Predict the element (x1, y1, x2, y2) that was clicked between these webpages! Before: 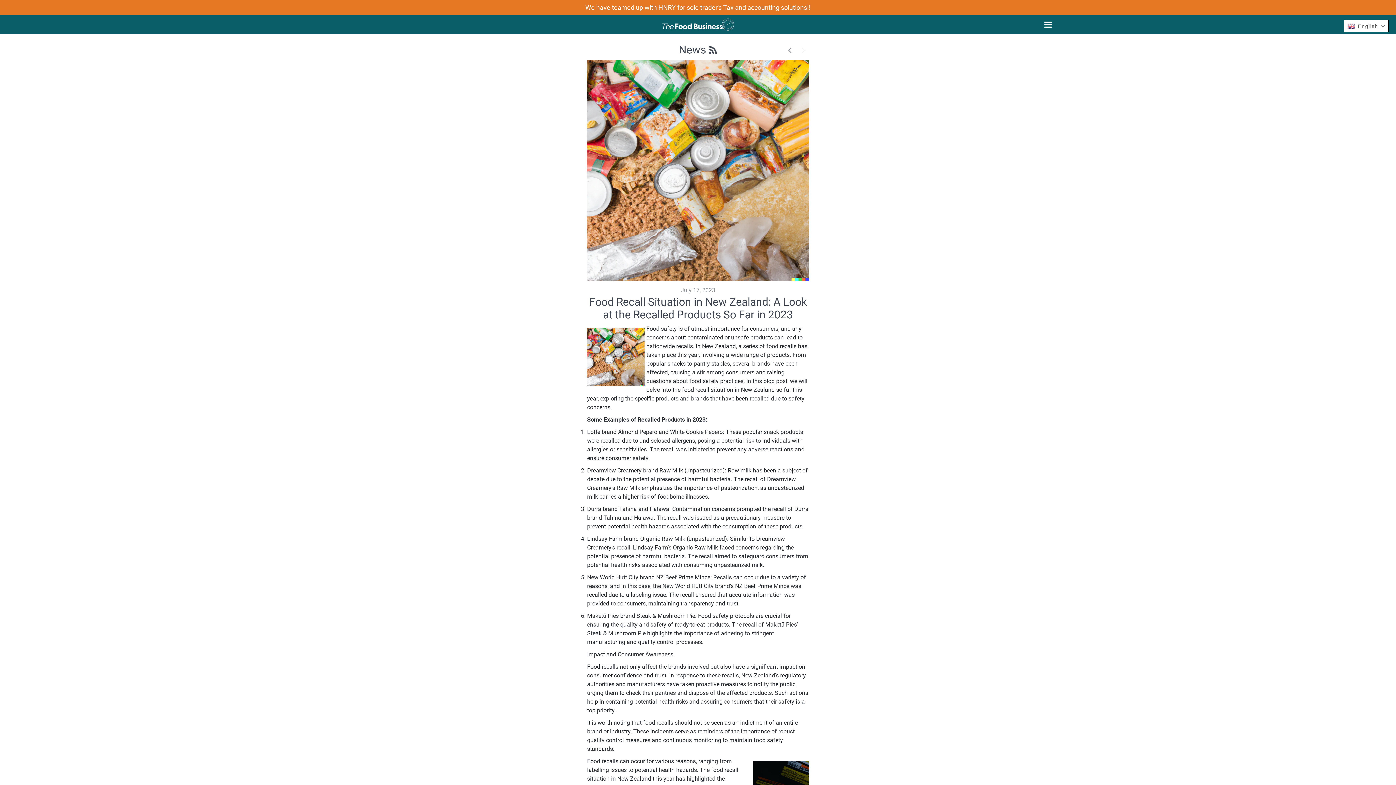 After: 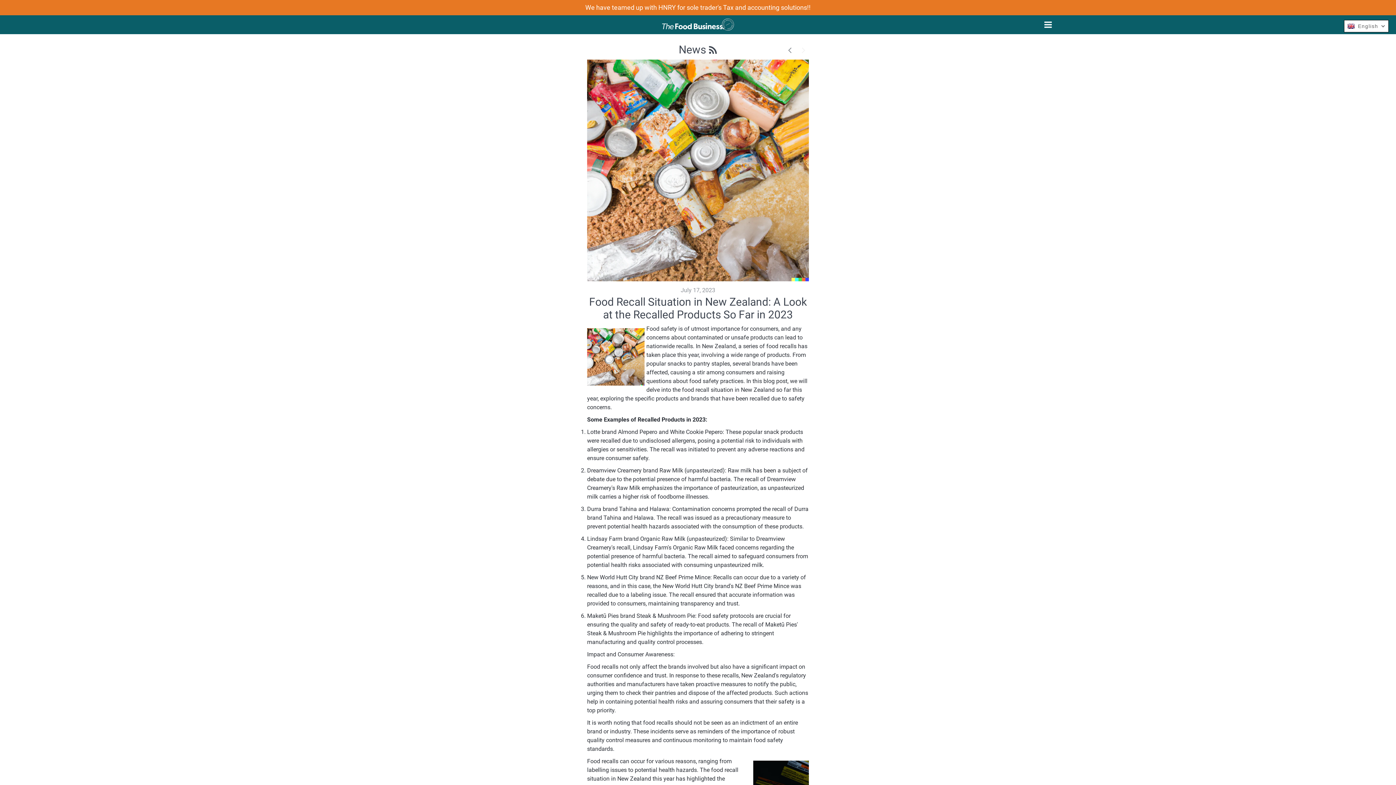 Action: bbox: (796, 41, 809, 57)